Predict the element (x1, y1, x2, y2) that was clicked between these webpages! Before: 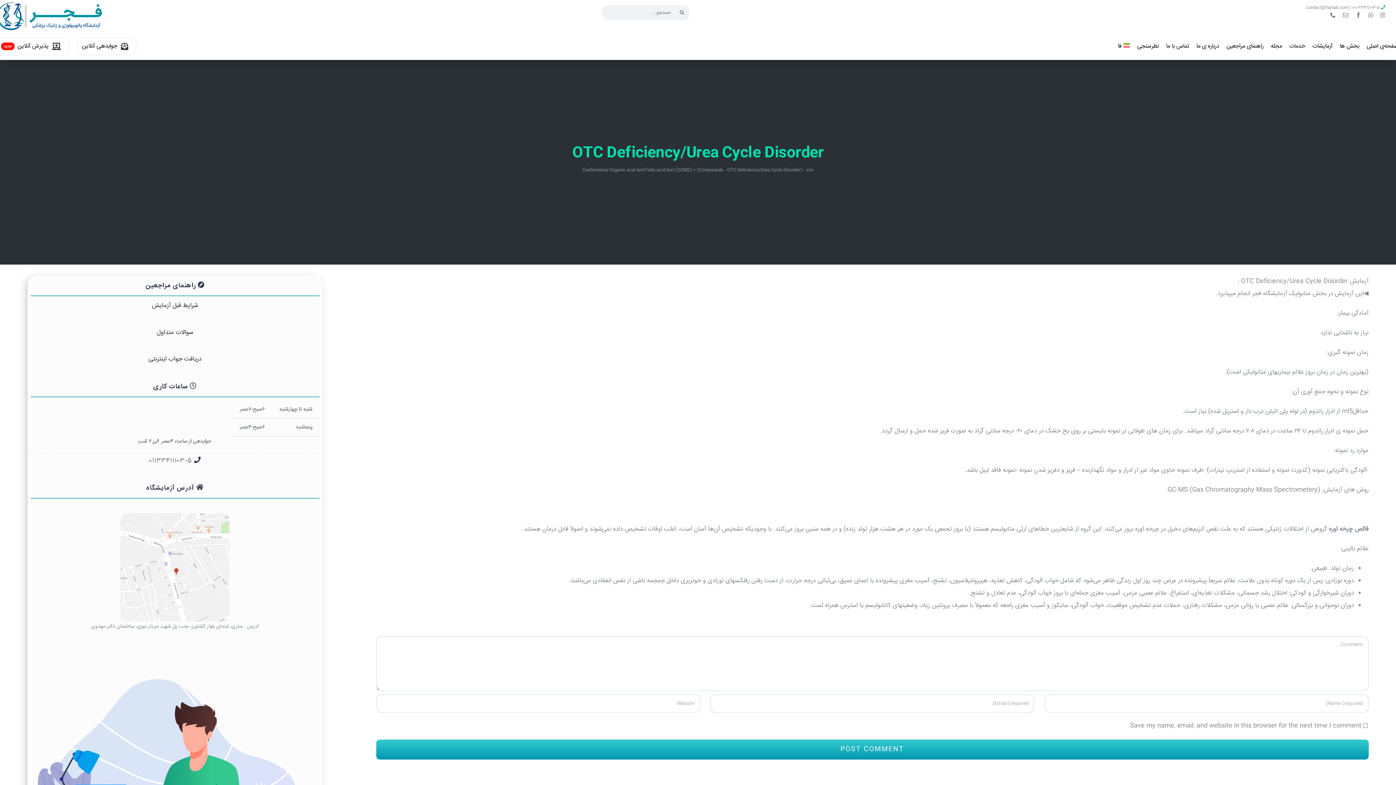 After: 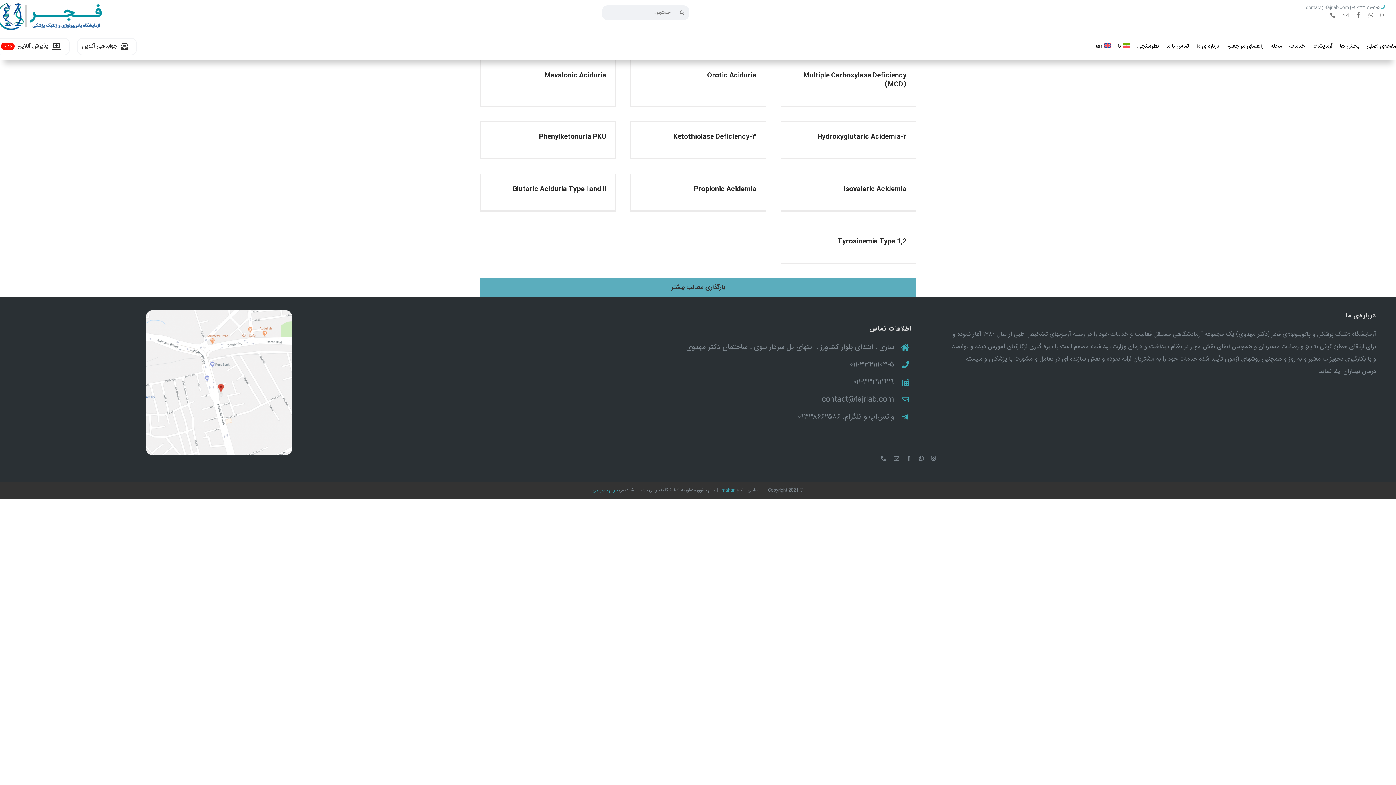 Action: bbox: (582, 166, 802, 173) label: (Confirmatory Organic acid and Fatty acid test (GCMS) + (Compounds